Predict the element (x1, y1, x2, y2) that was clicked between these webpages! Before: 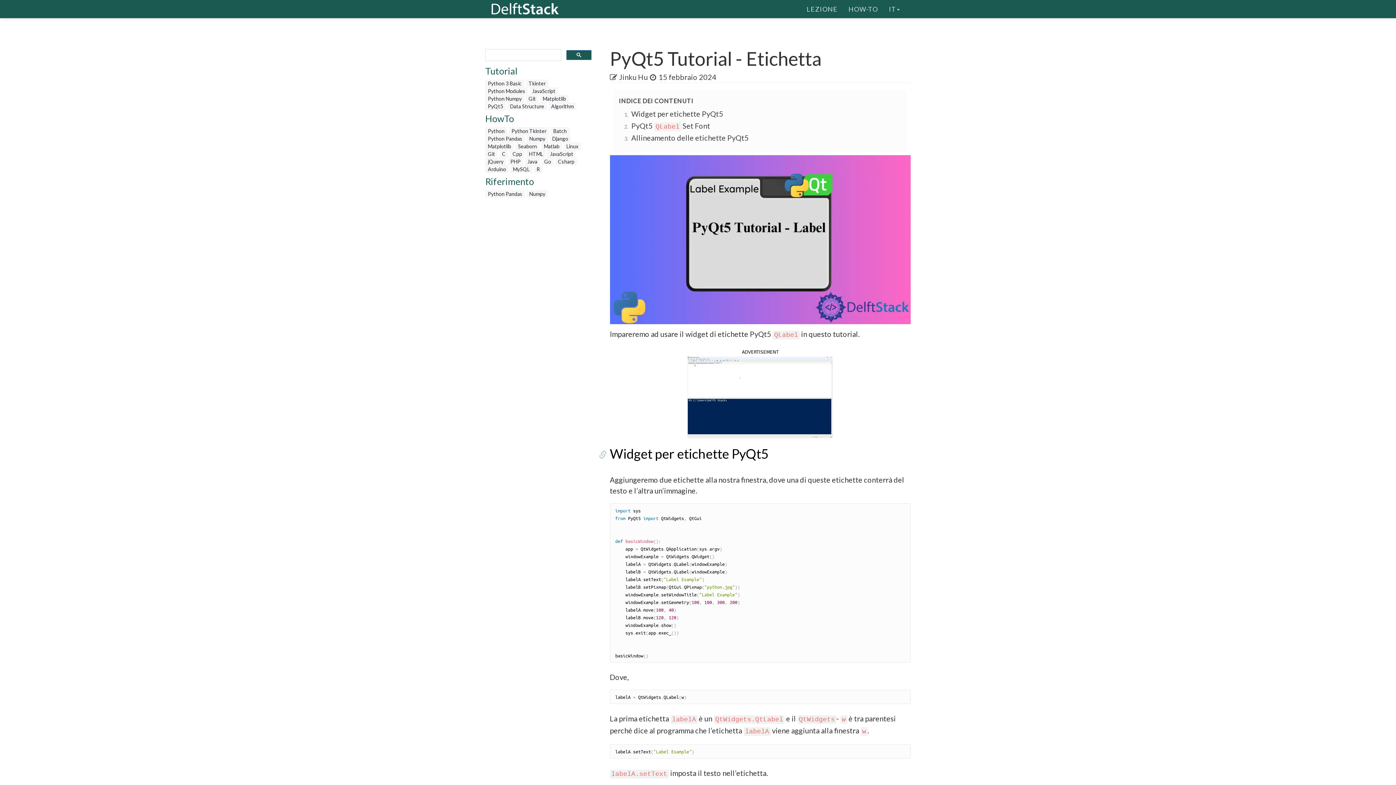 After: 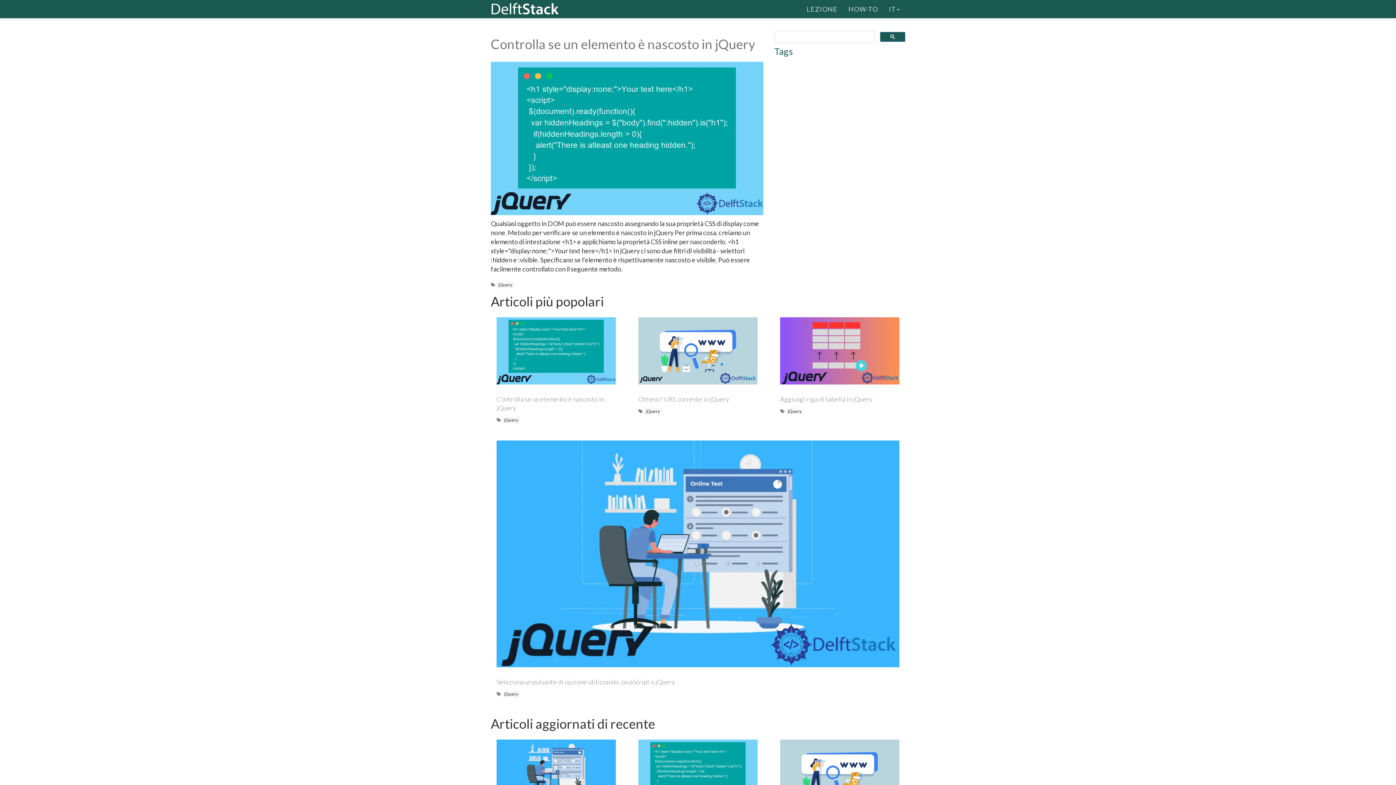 Action: bbox: (485, 157, 506, 165) label: jQuery